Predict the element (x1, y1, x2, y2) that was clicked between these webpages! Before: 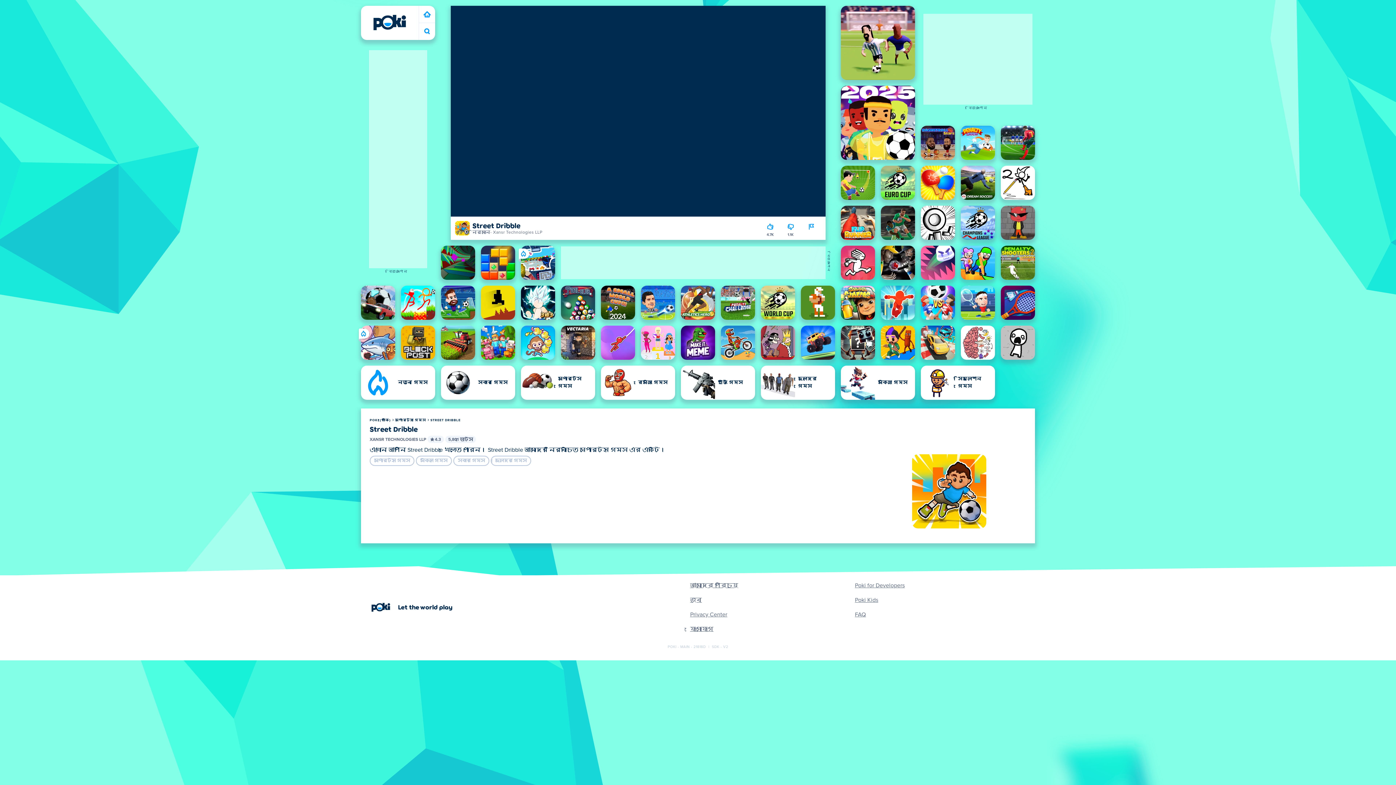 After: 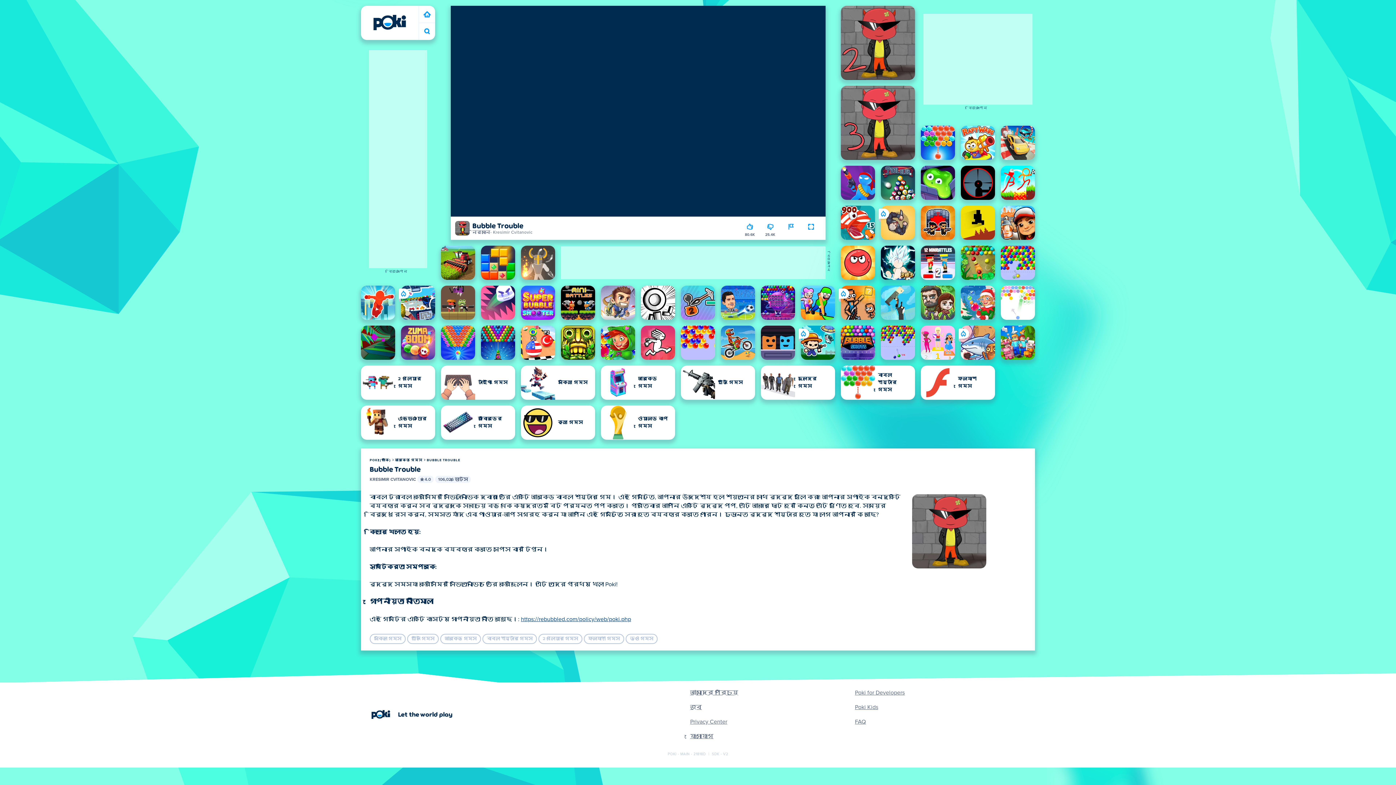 Action: label: Bubble Trouble bbox: (1001, 205, 1035, 240)